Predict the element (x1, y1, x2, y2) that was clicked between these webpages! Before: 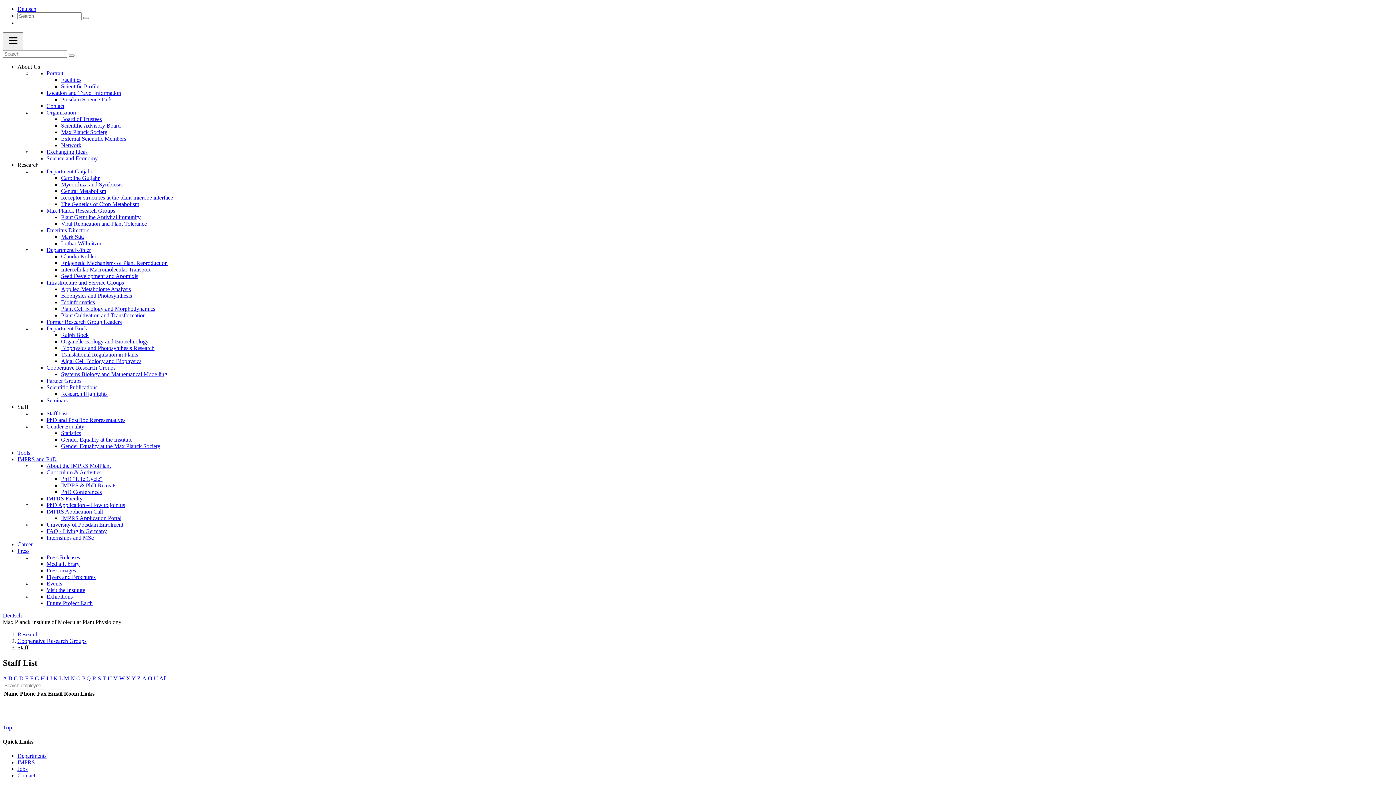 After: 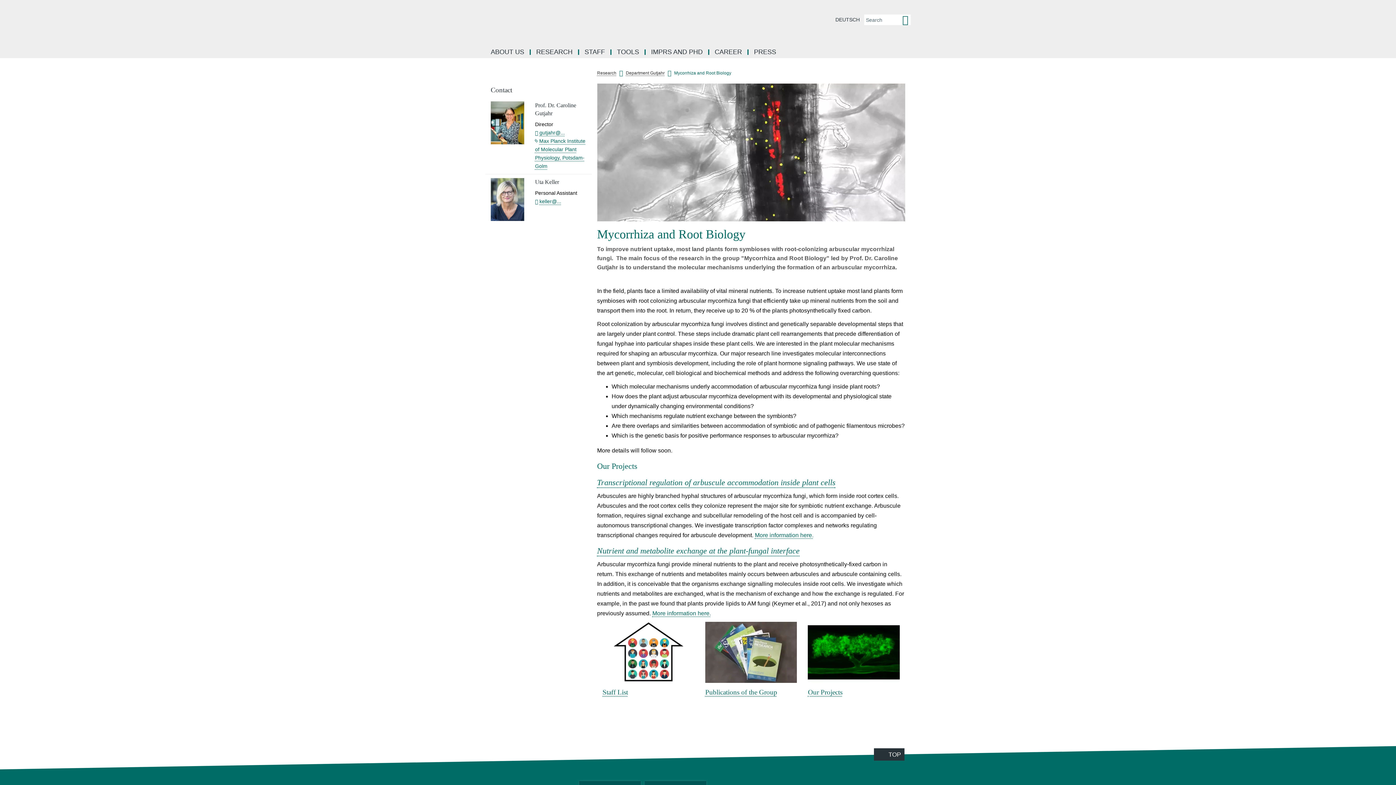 Action: label: Mycorrhiza and Symbiosis bbox: (61, 181, 122, 187)